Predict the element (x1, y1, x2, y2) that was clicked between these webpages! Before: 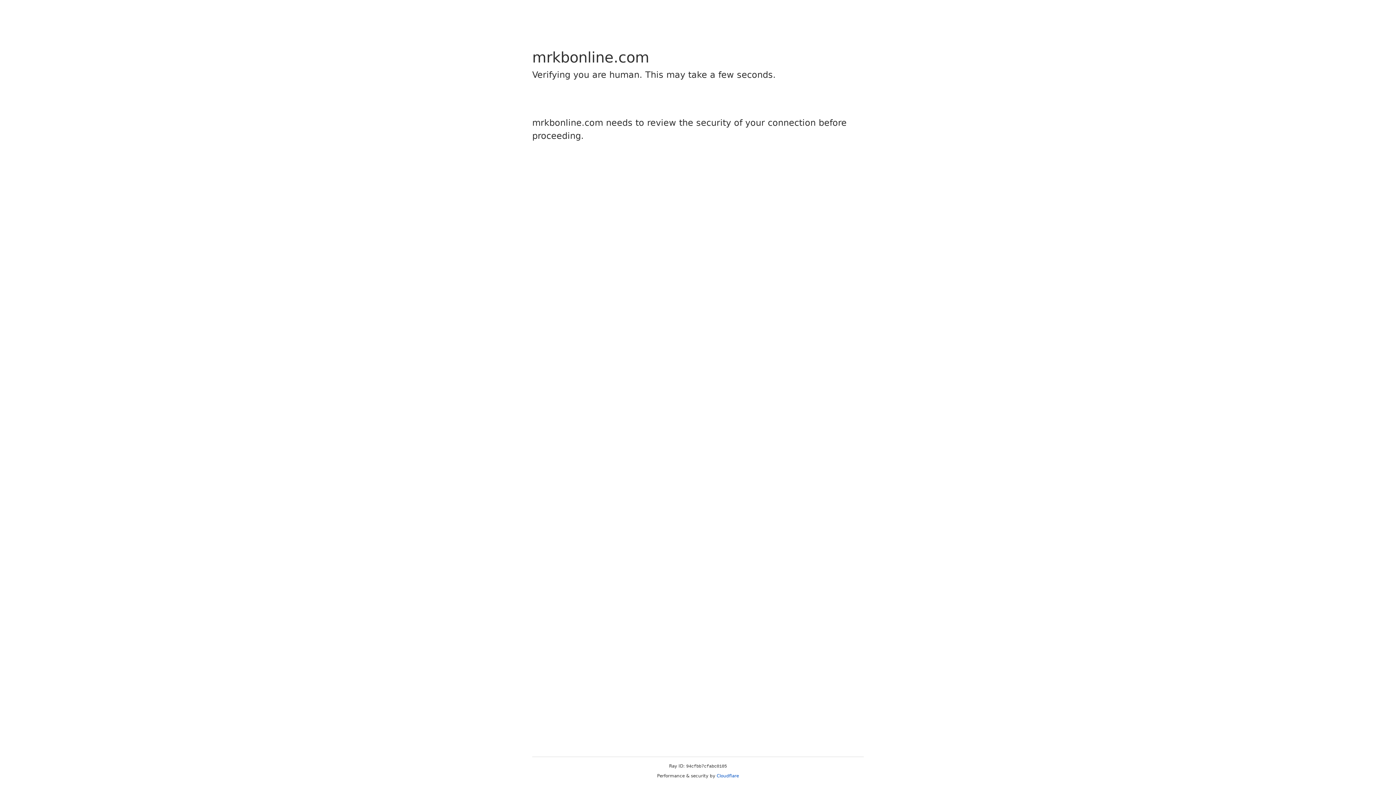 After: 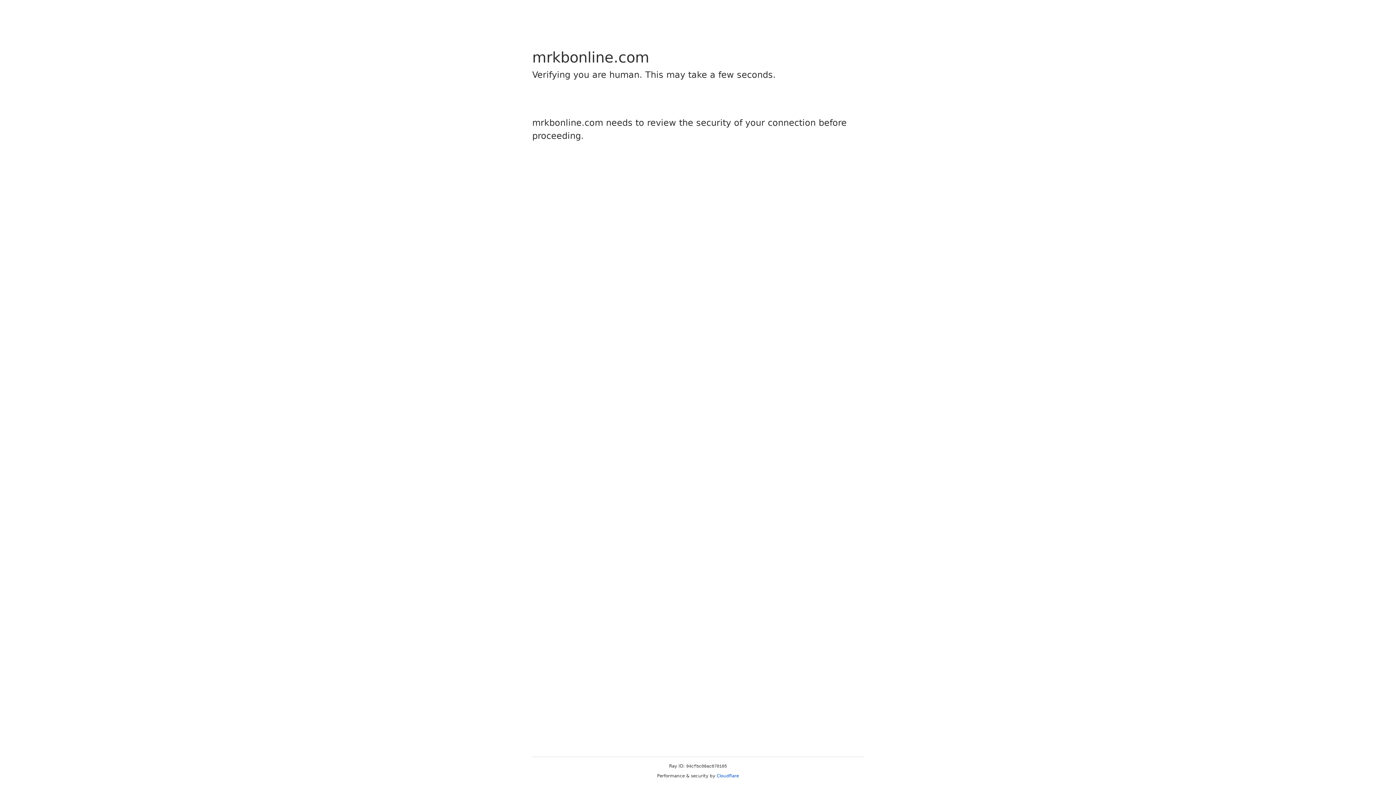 Action: label: Cloudflare bbox: (716, 773, 739, 778)